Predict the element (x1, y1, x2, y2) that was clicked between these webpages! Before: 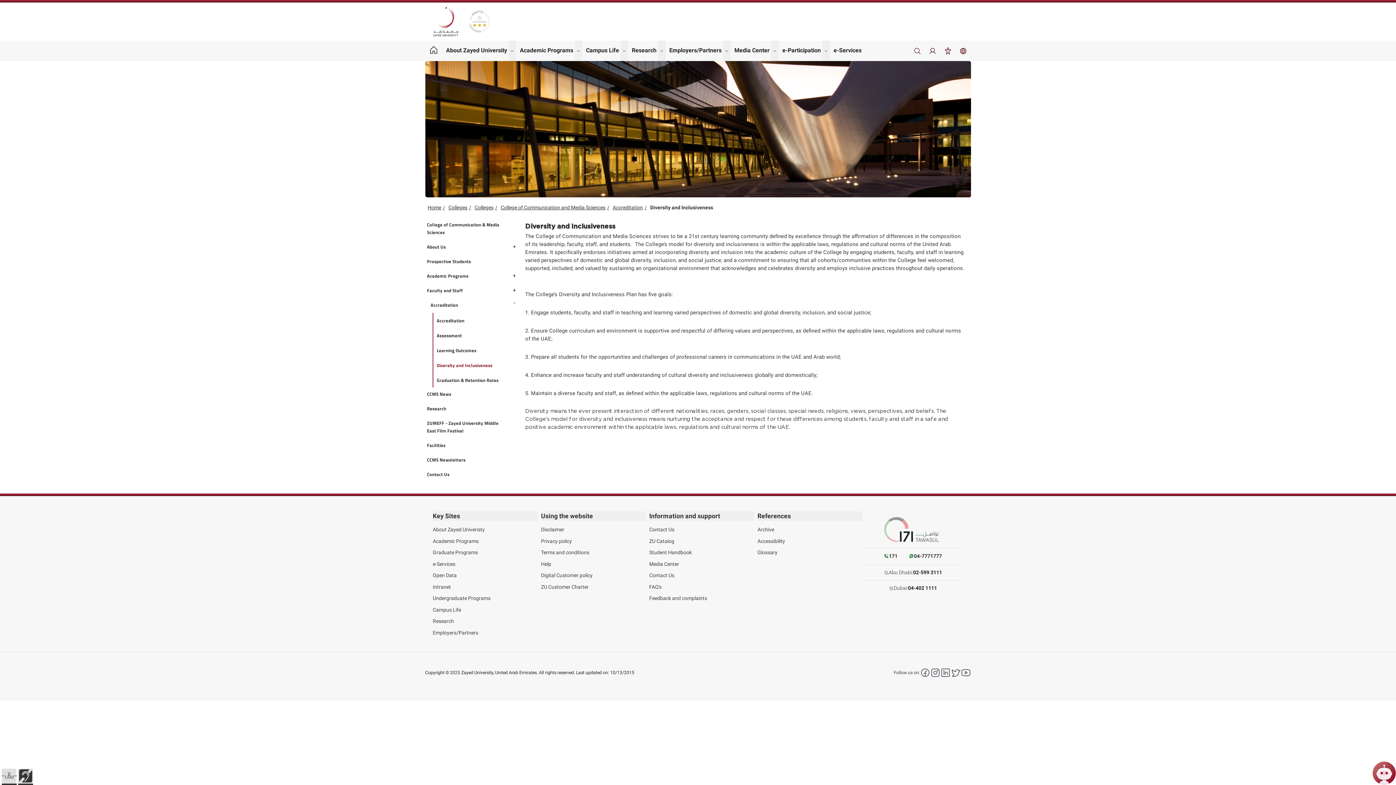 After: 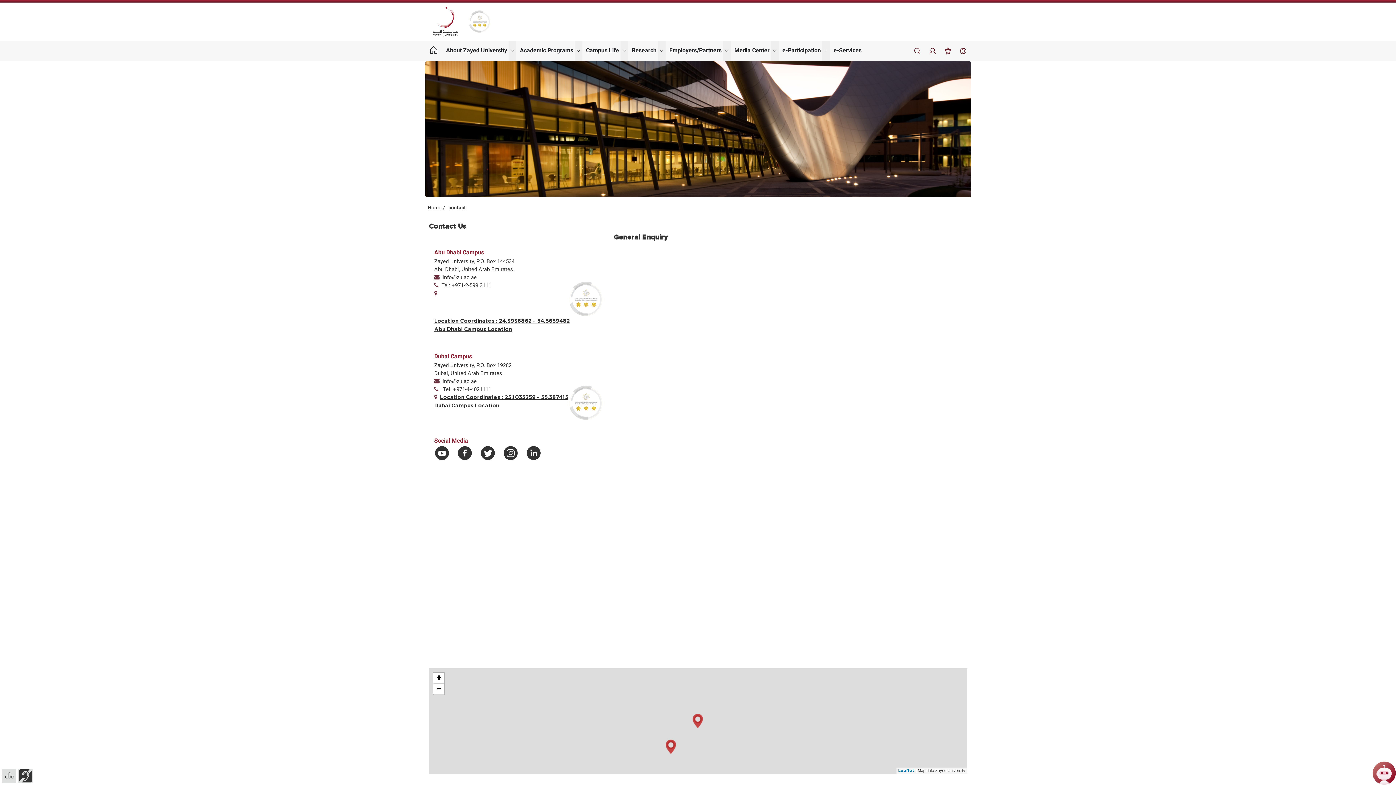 Action: bbox: (649, 526, 674, 533) label: Contact Us